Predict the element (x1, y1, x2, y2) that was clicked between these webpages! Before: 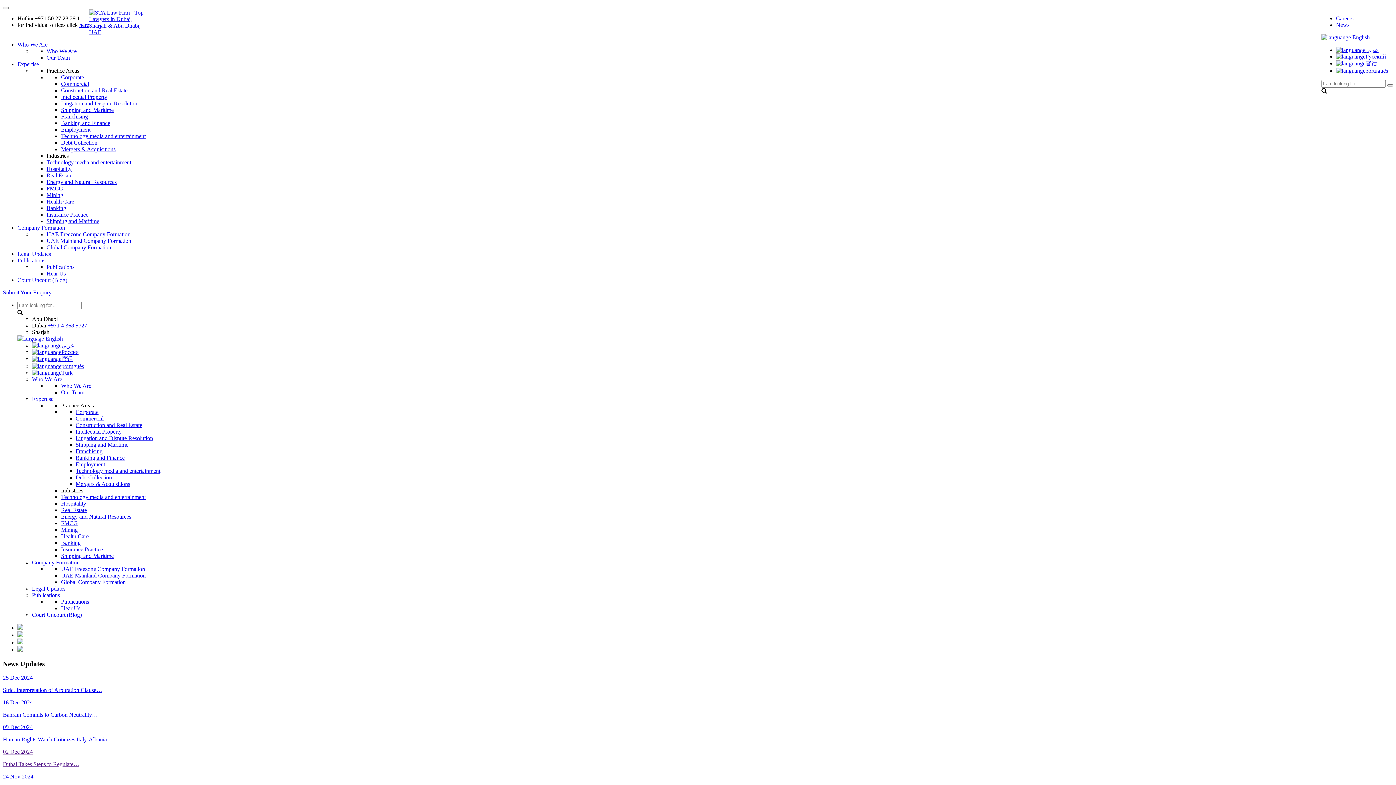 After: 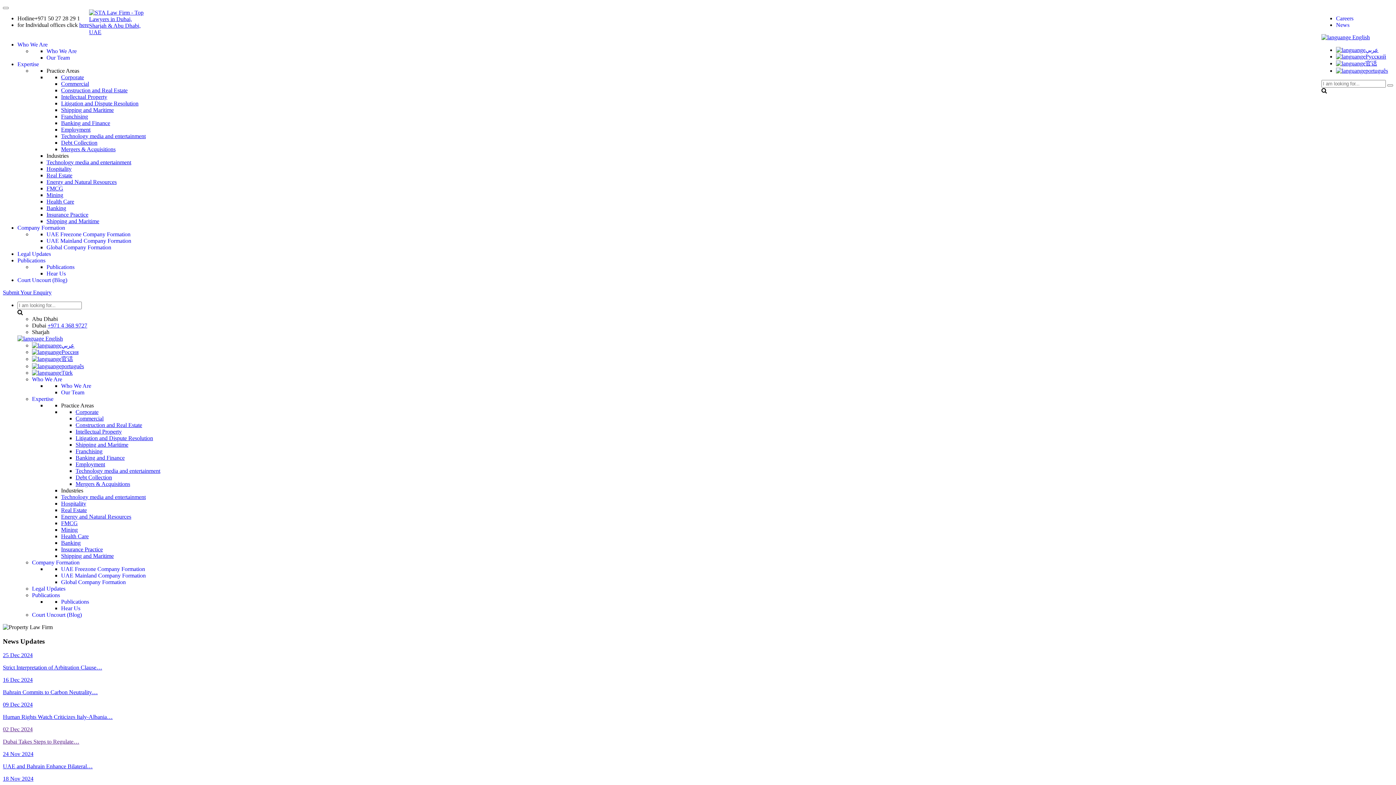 Action: bbox: (61, 507, 86, 513) label: Real Estate